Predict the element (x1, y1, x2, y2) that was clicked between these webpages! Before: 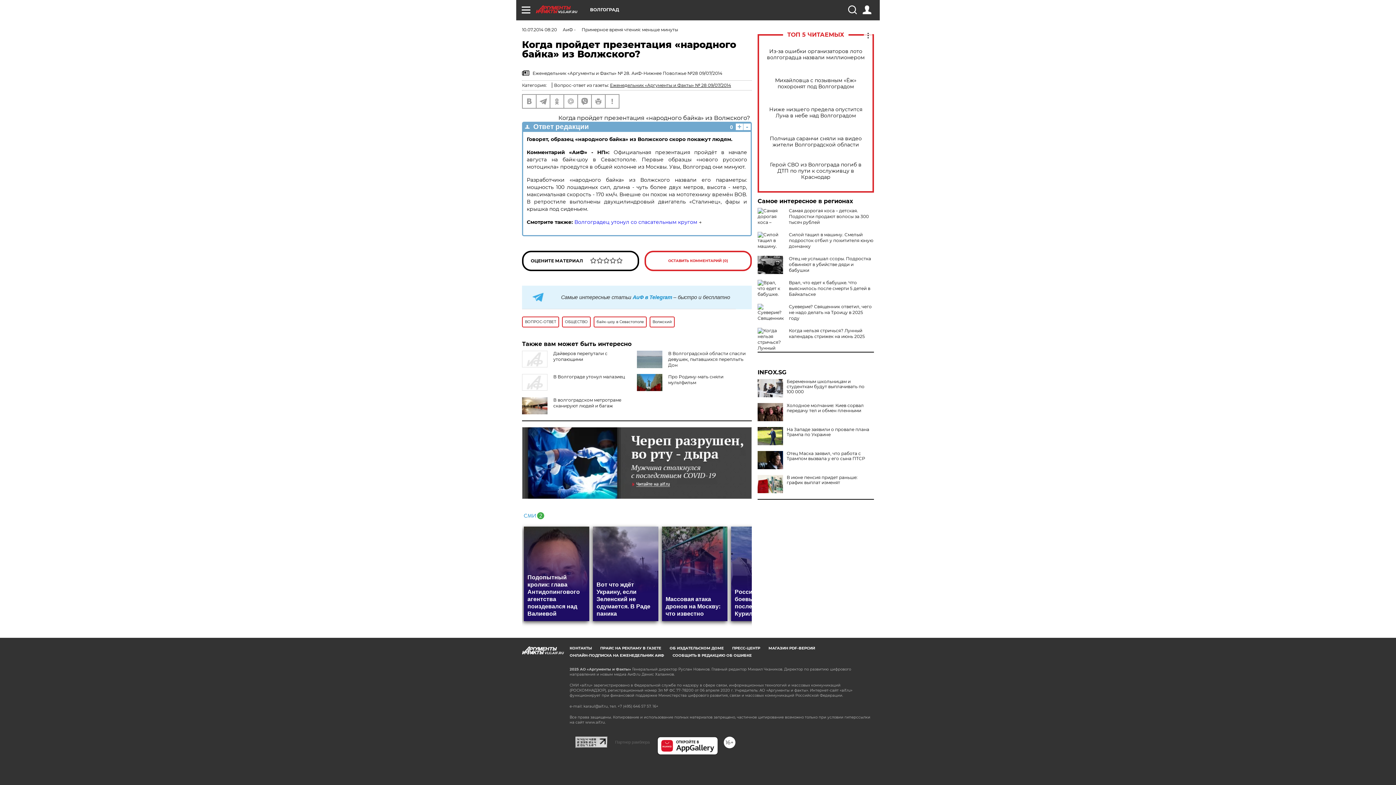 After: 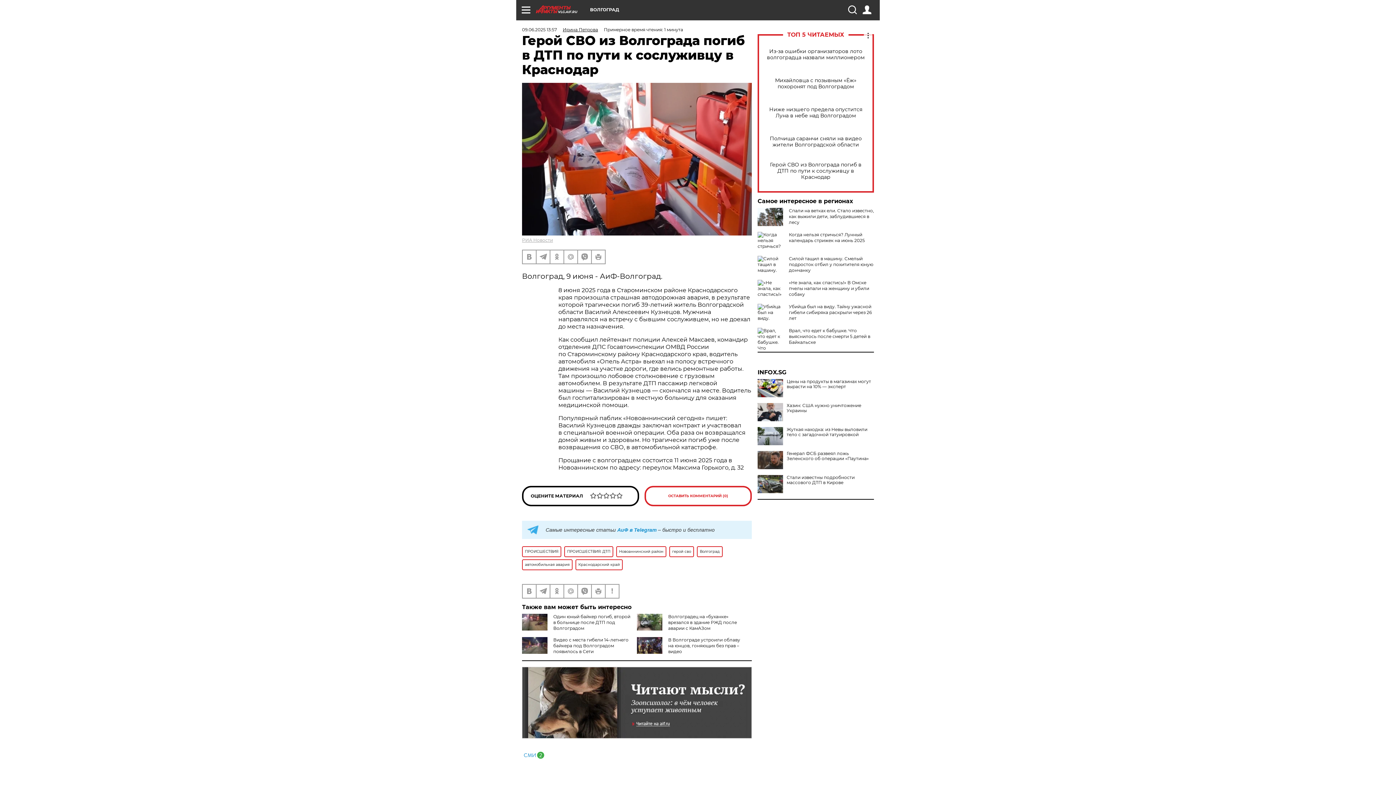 Action: bbox: (765, 161, 866, 180) label: Герой СВО из Волгограда погиб в ДТП по пути к сослуживцу в Краснодар